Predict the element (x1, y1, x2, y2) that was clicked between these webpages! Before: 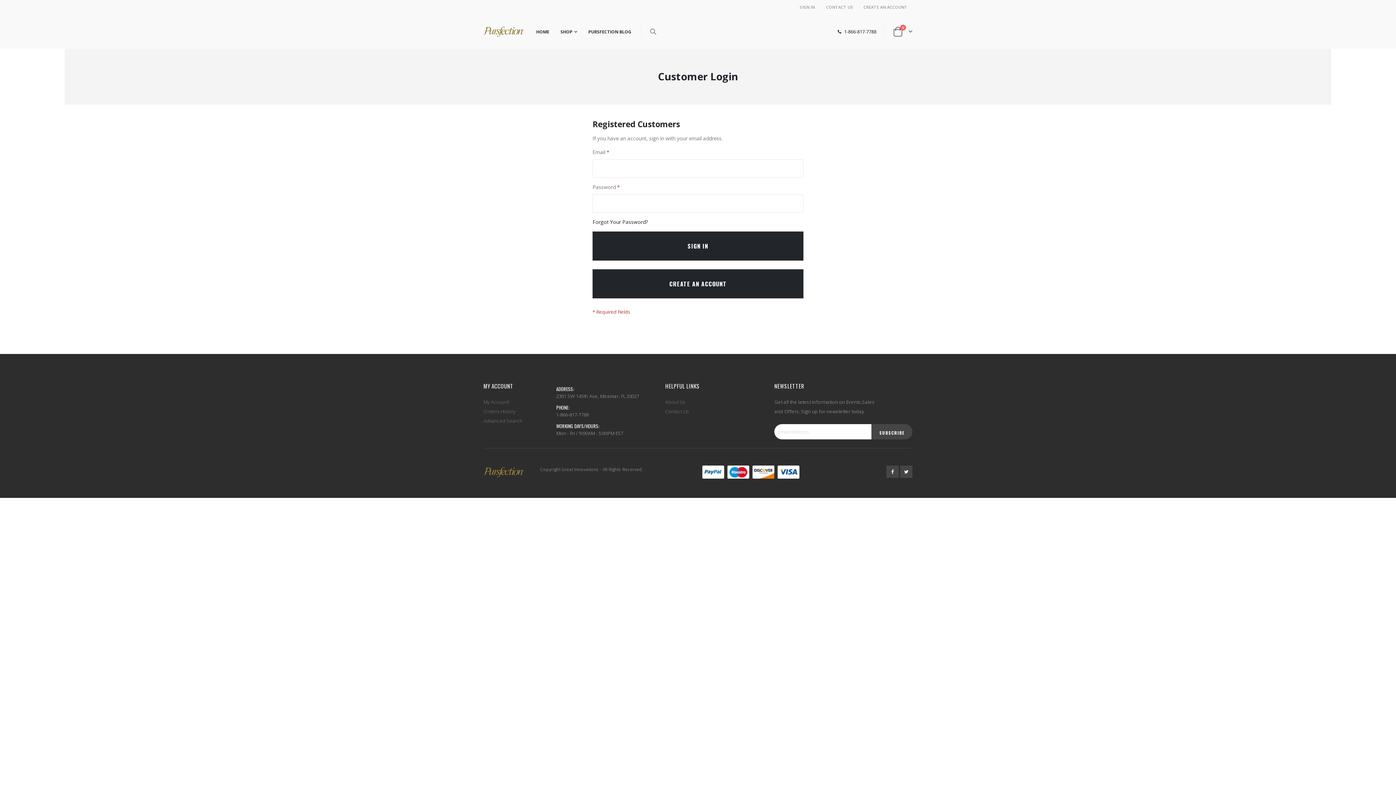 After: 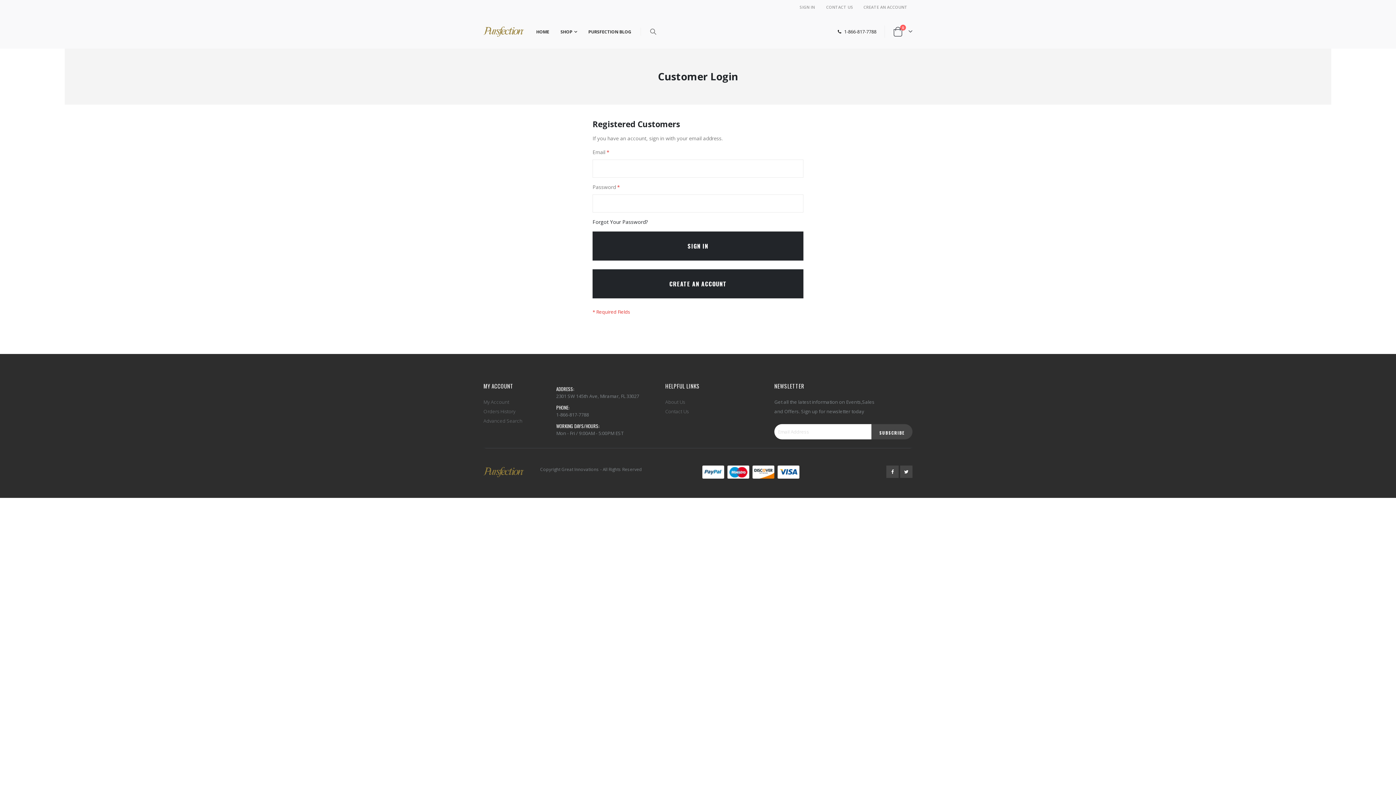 Action: bbox: (483, 398, 509, 405) label: My Account